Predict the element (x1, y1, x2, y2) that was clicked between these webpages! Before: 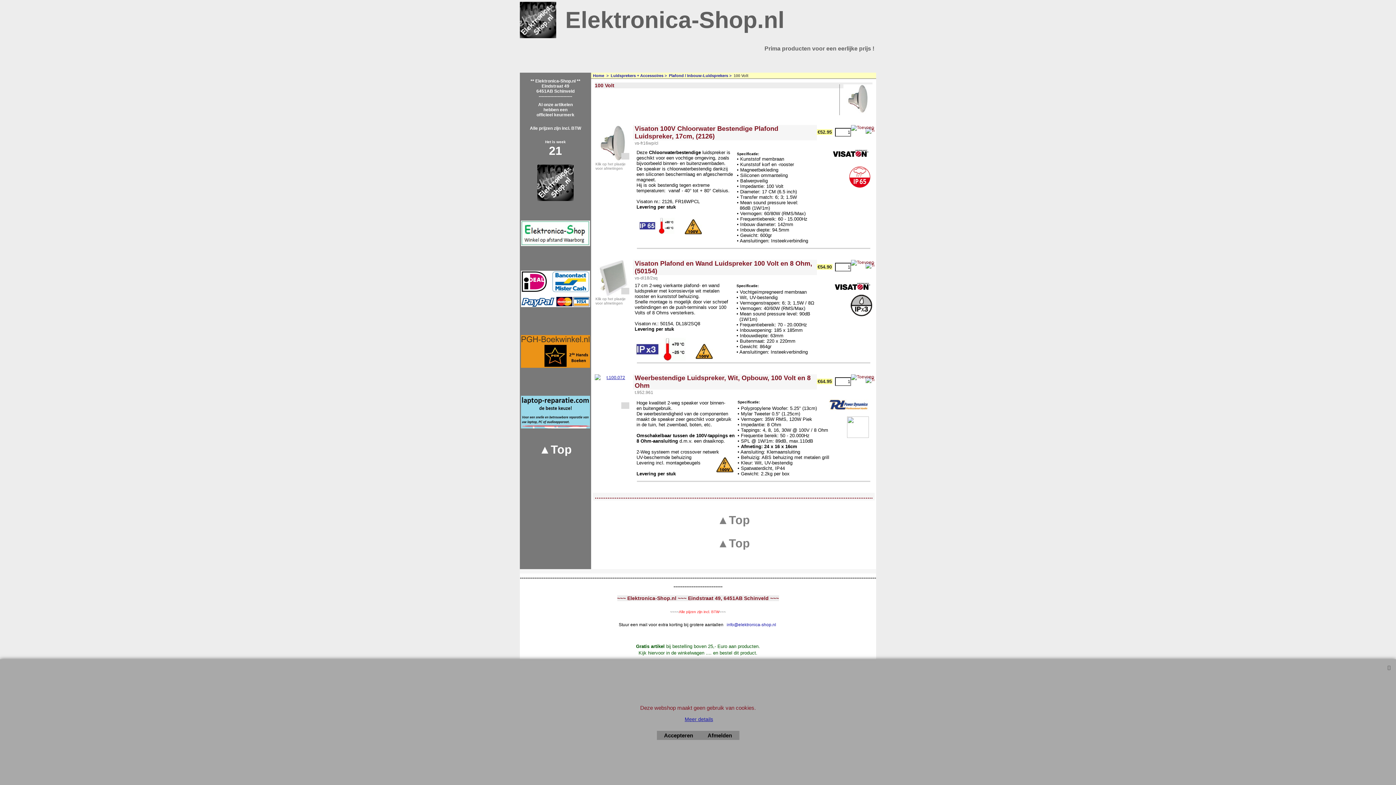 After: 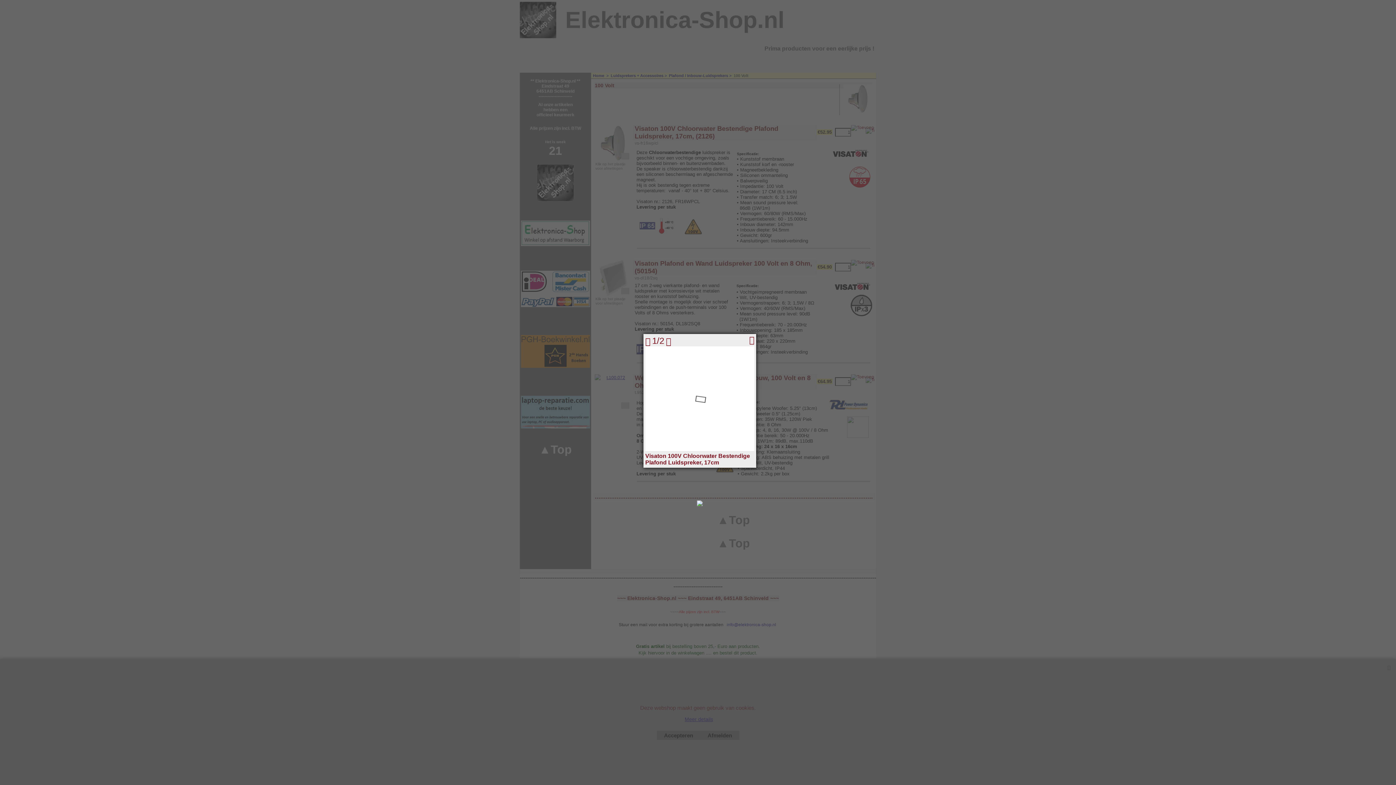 Action: bbox: (594, 125, 631, 161)